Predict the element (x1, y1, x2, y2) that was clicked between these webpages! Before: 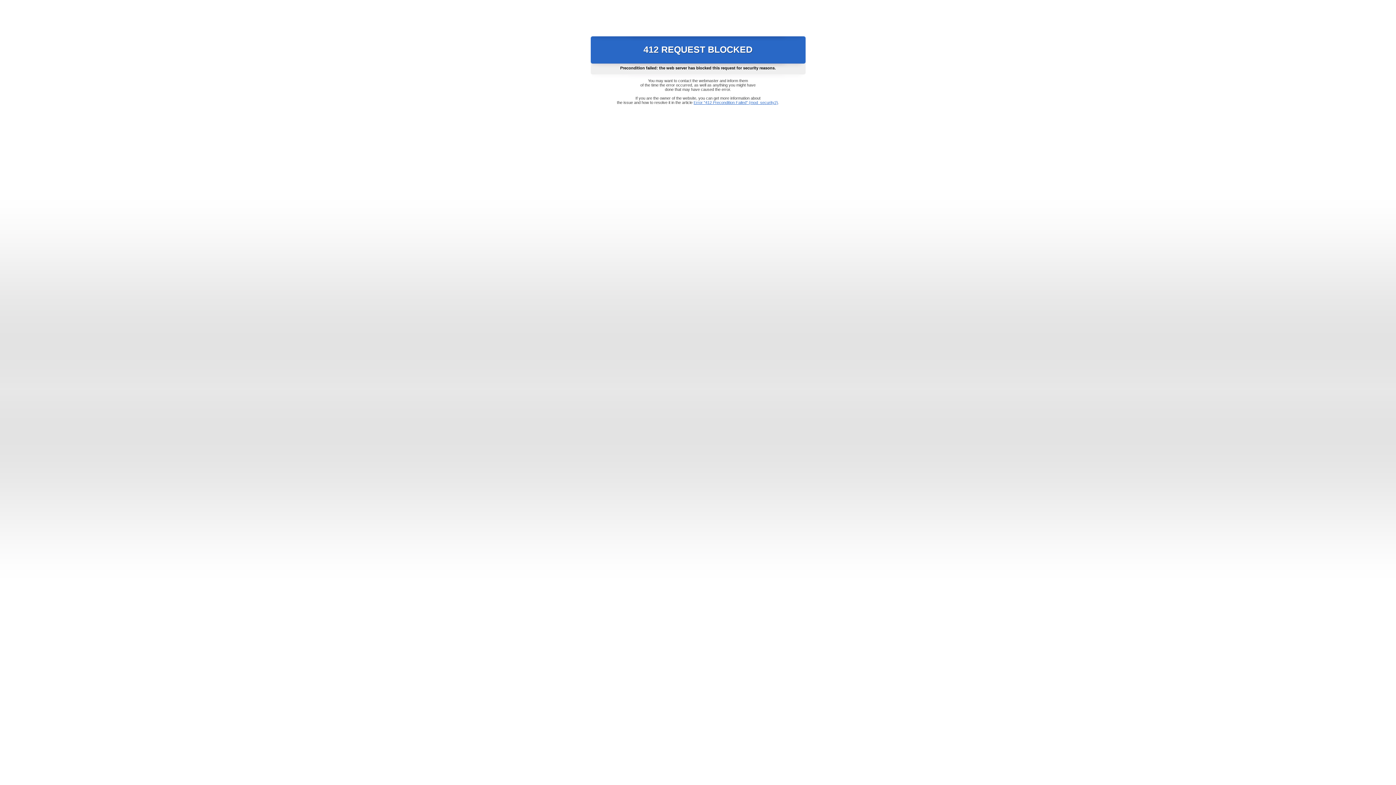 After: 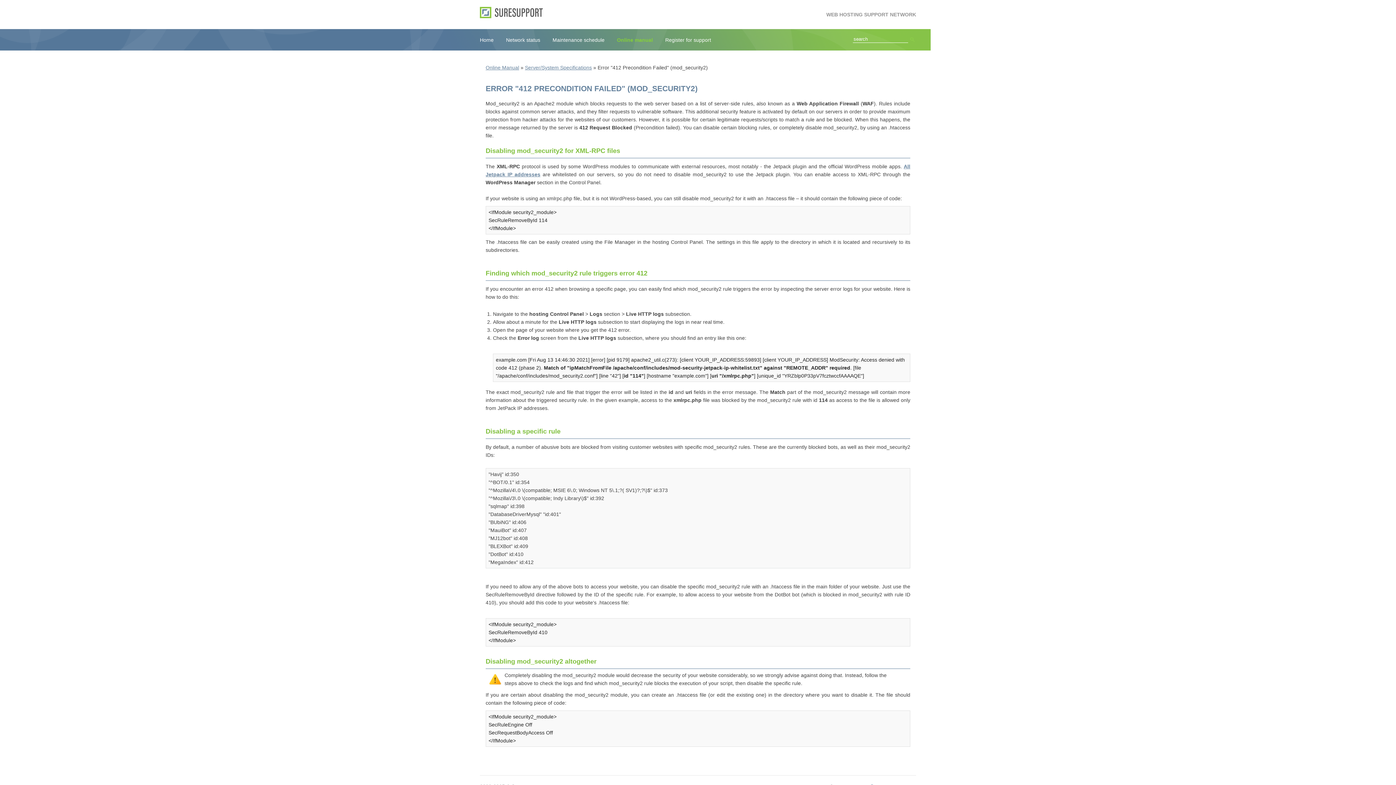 Action: bbox: (693, 100, 778, 104) label: Error "412 Precondition Failed" (mod_security2)